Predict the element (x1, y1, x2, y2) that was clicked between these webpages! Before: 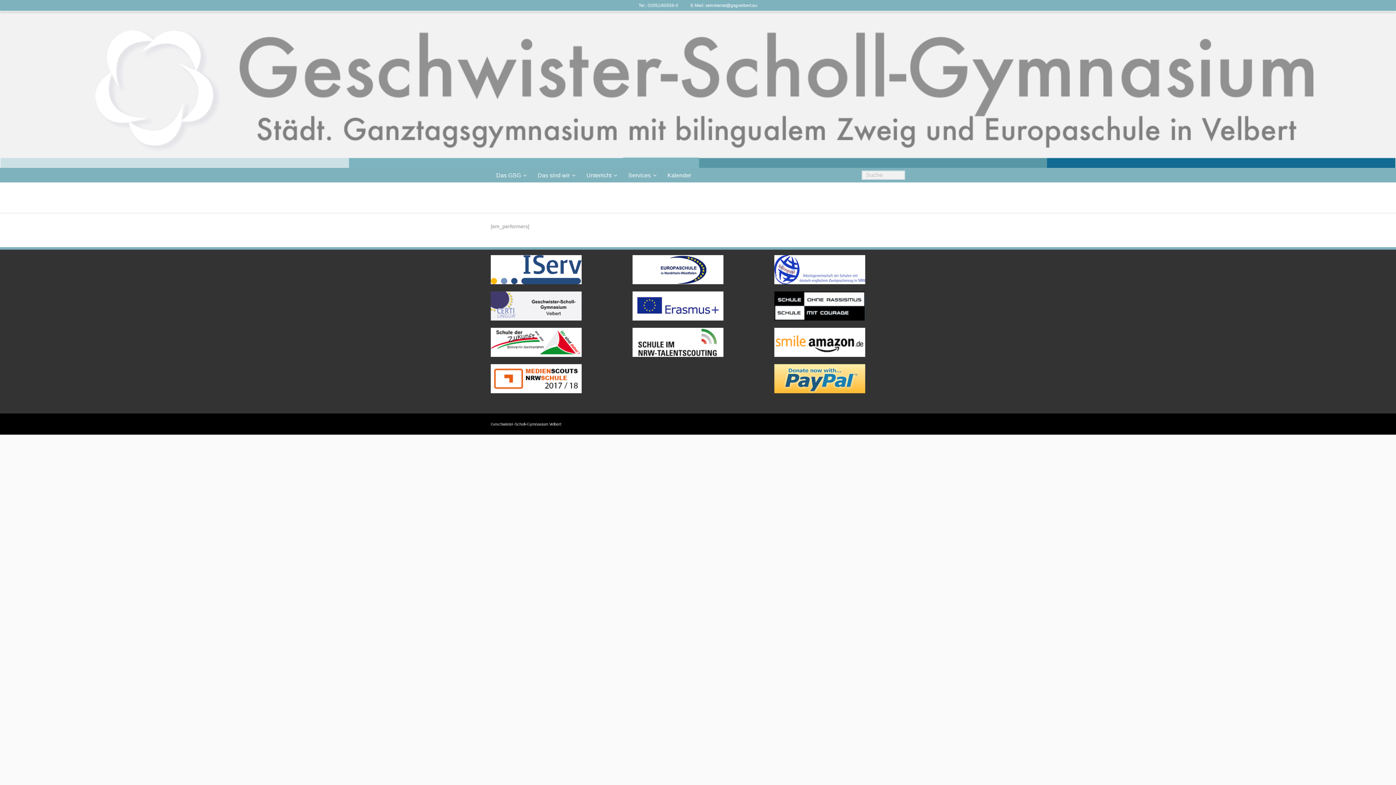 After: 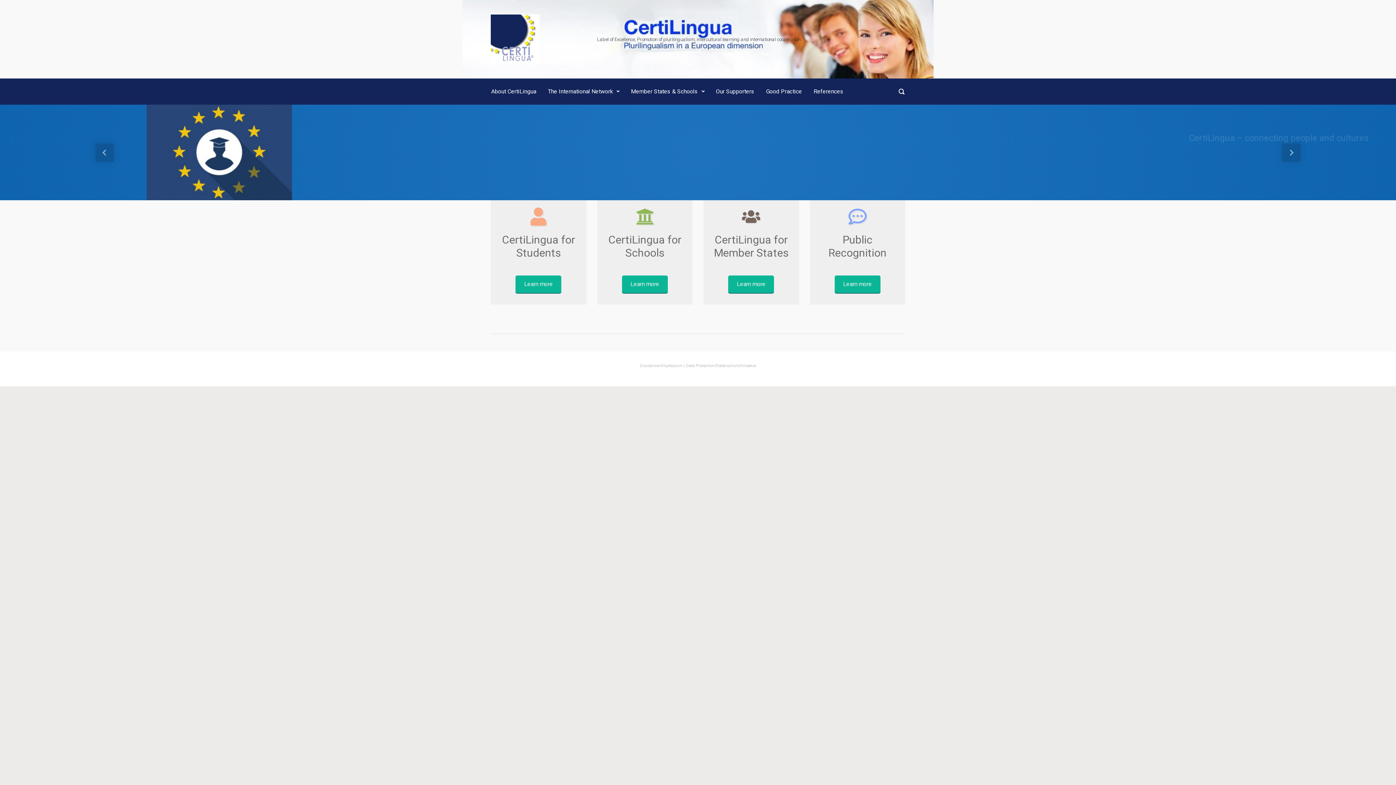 Action: bbox: (490, 292, 581, 297)